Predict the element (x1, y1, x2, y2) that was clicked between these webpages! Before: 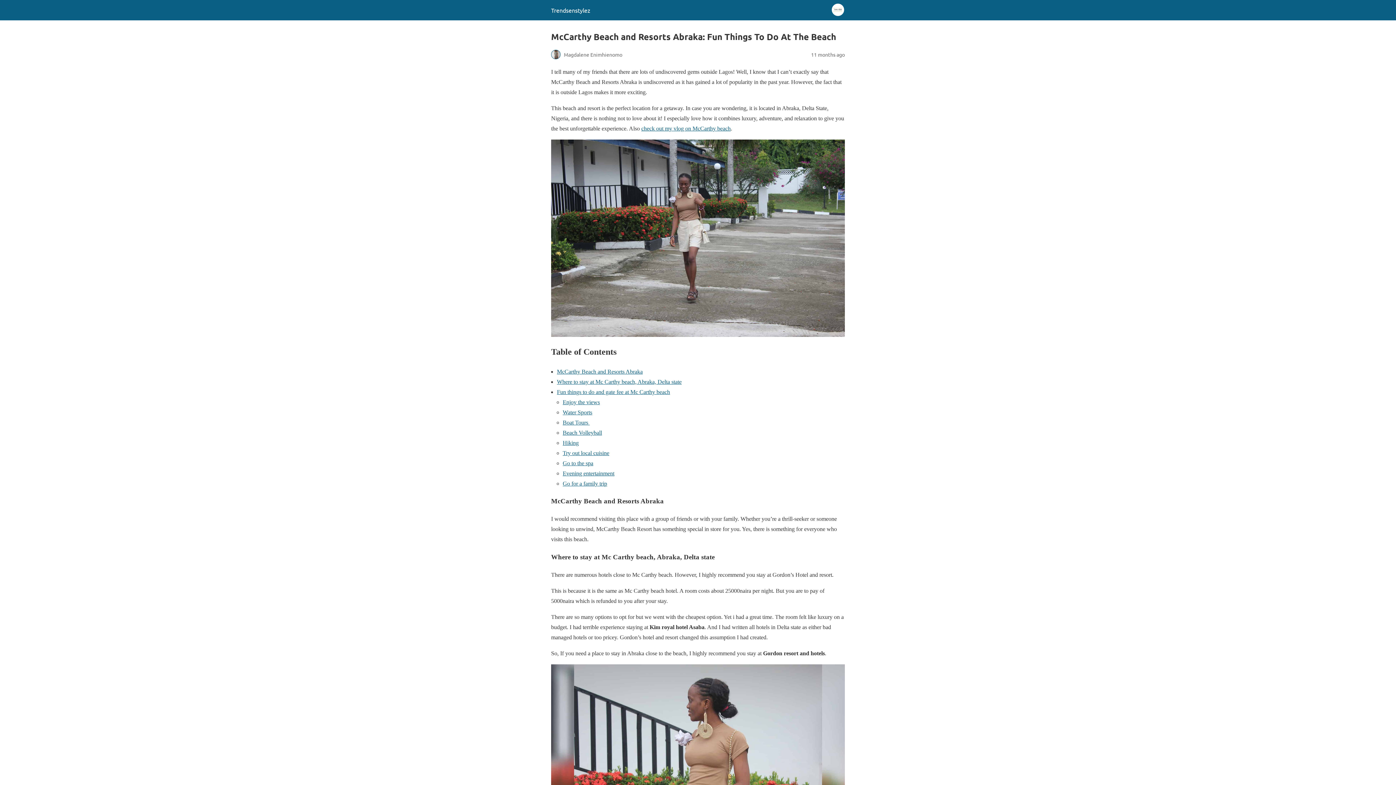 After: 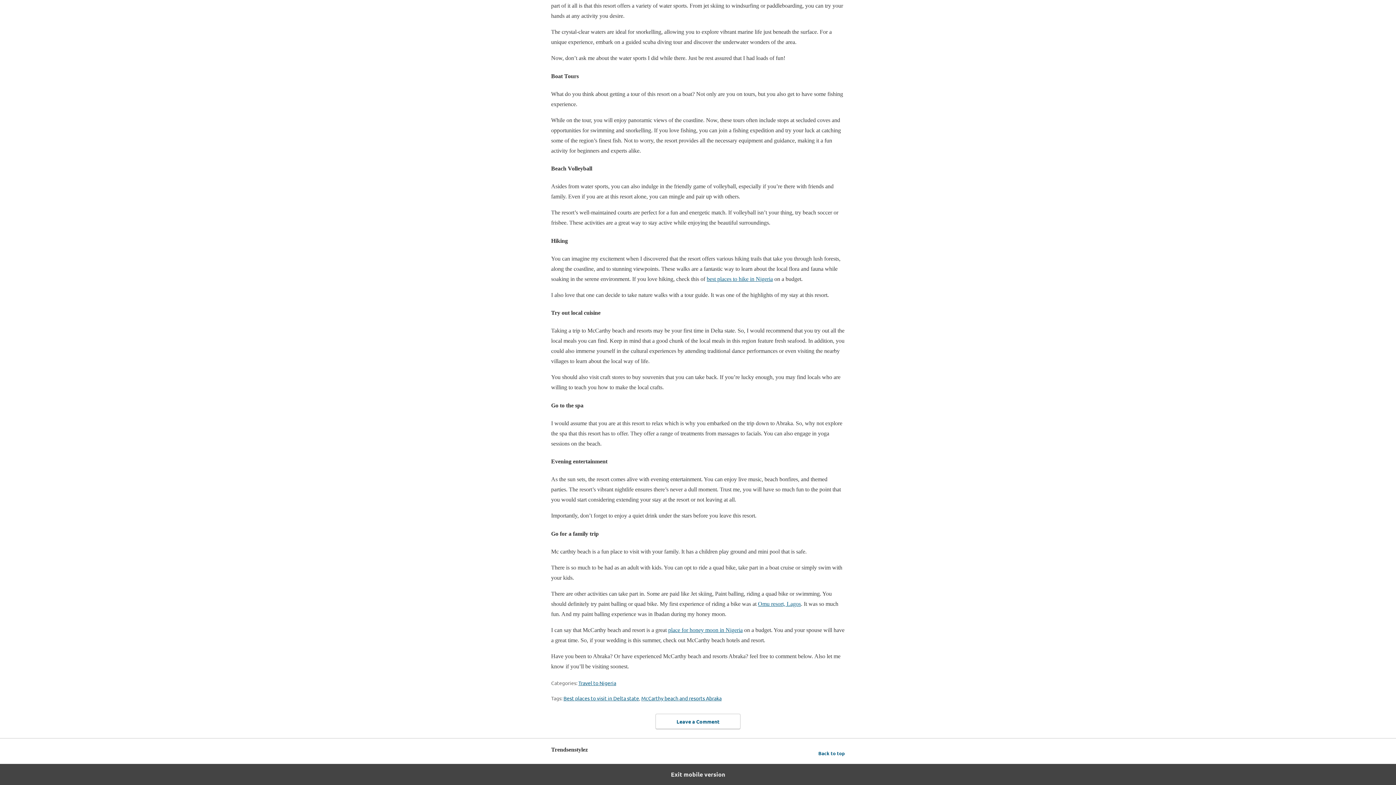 Action: label: Hiking bbox: (562, 439, 578, 446)